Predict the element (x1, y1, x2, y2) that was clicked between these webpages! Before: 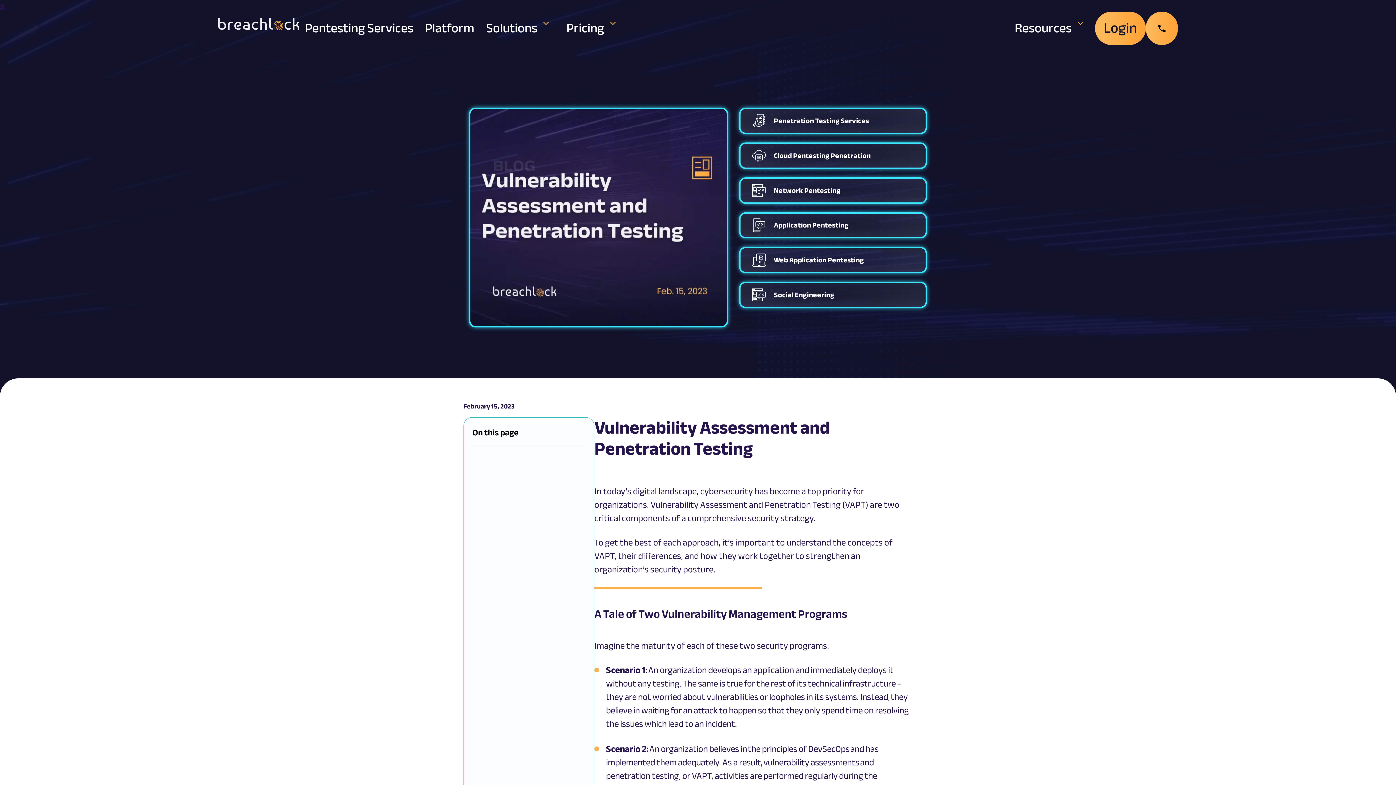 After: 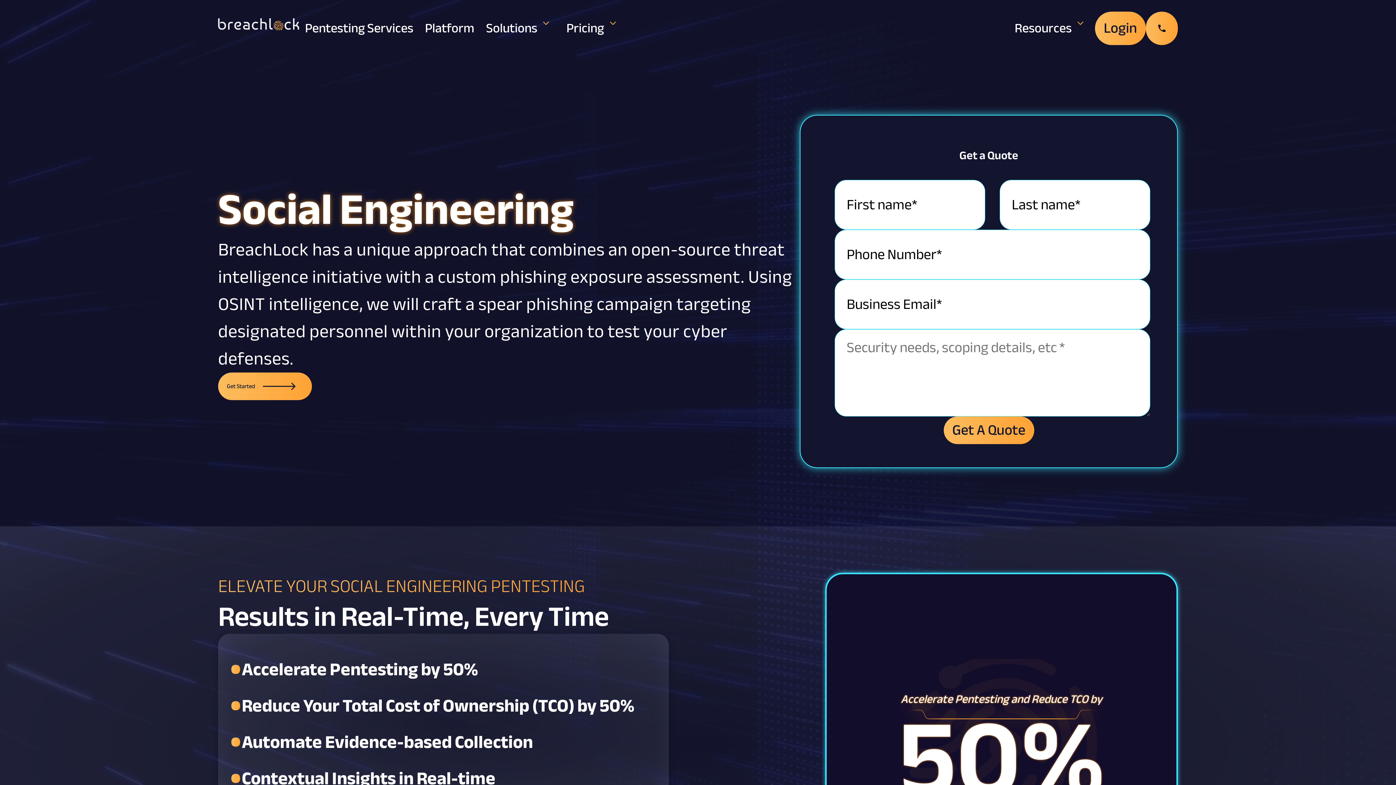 Action: bbox: (739, 281, 927, 308) label: Social Engineering